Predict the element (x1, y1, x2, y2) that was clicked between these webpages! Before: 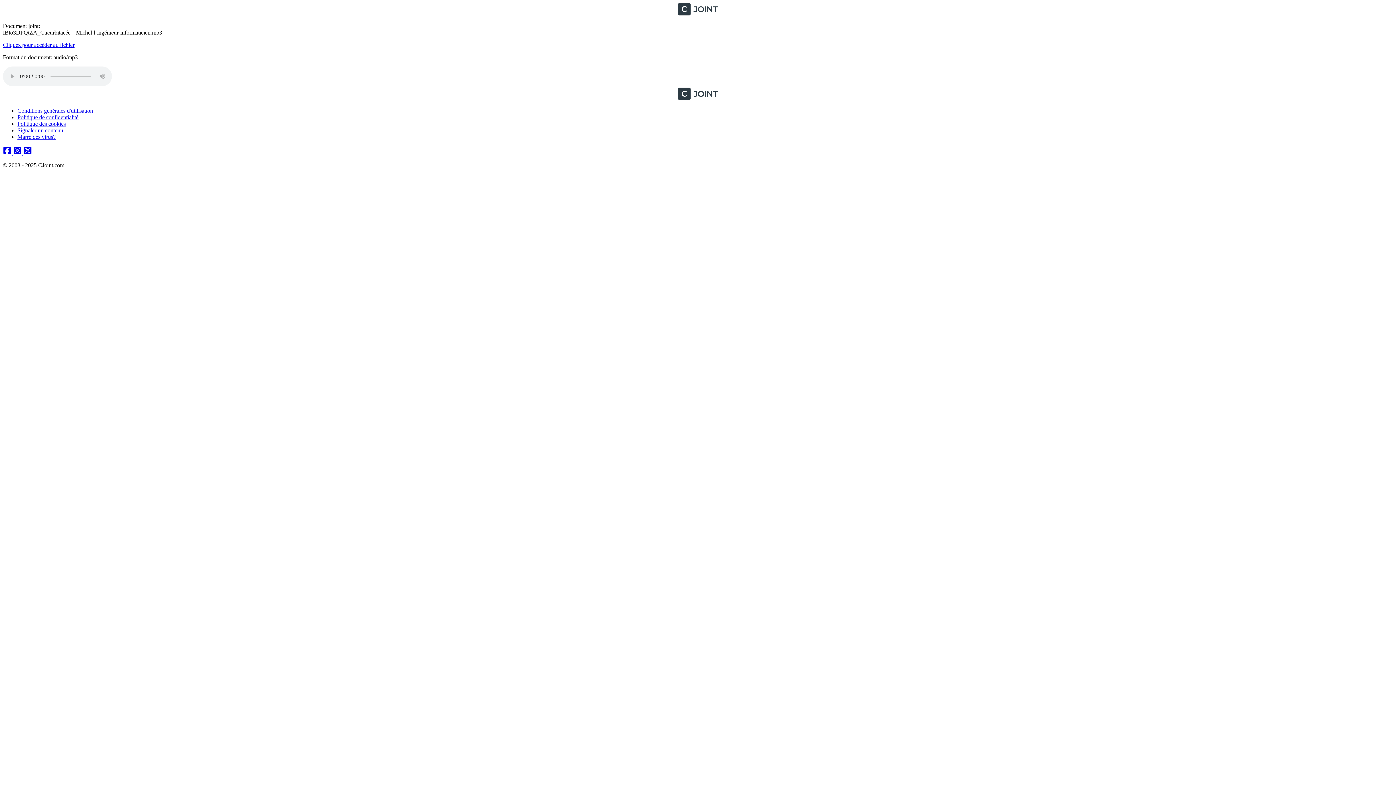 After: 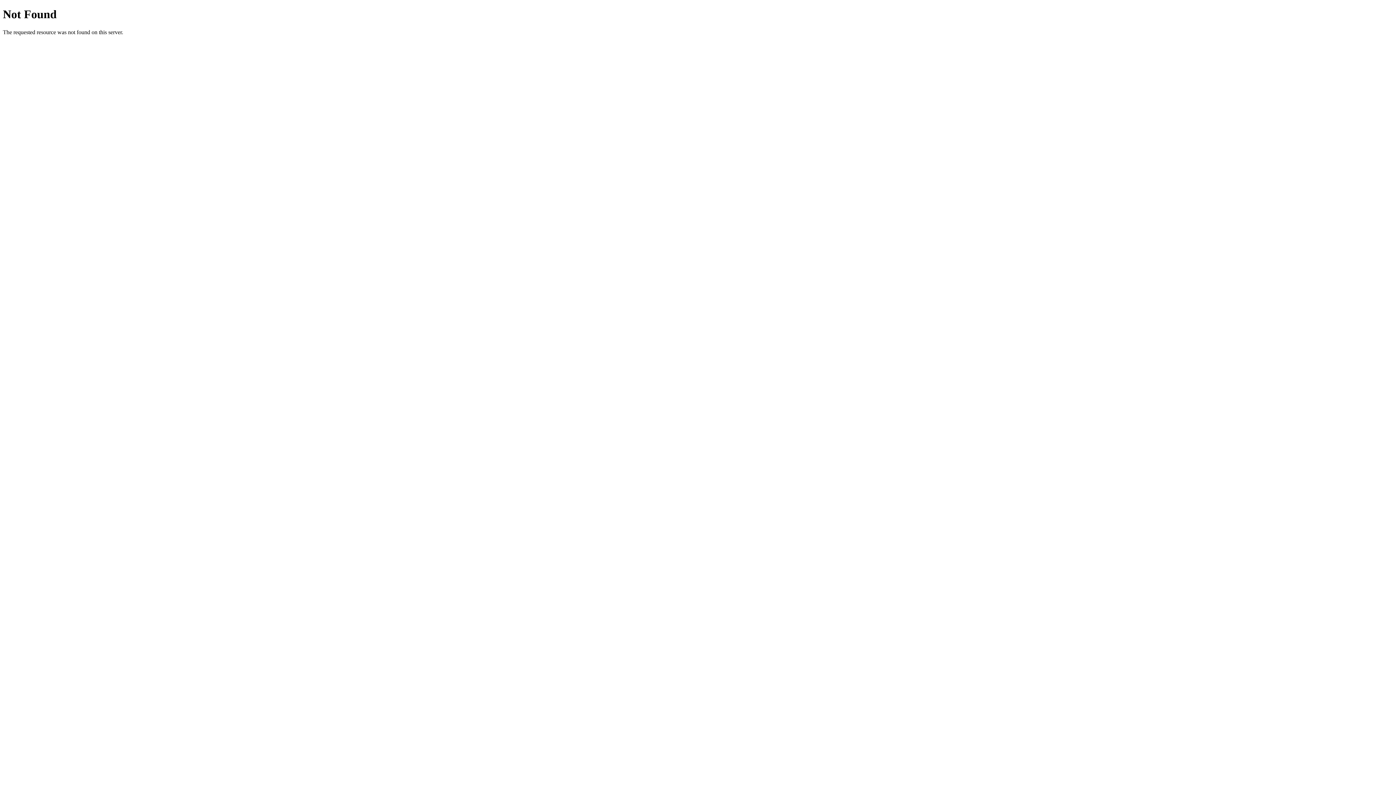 Action: bbox: (2, 41, 74, 48) label: Cliquez pour accéder au fichier